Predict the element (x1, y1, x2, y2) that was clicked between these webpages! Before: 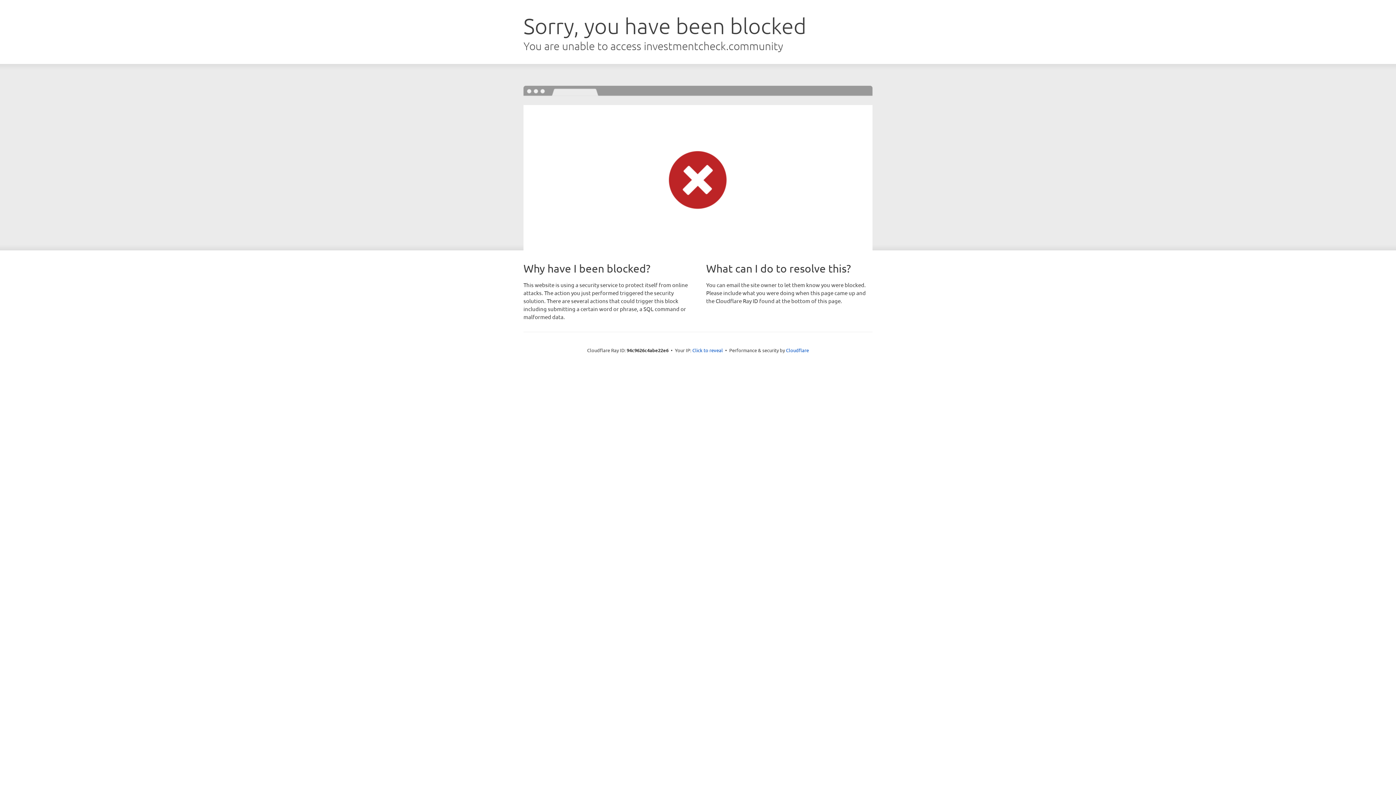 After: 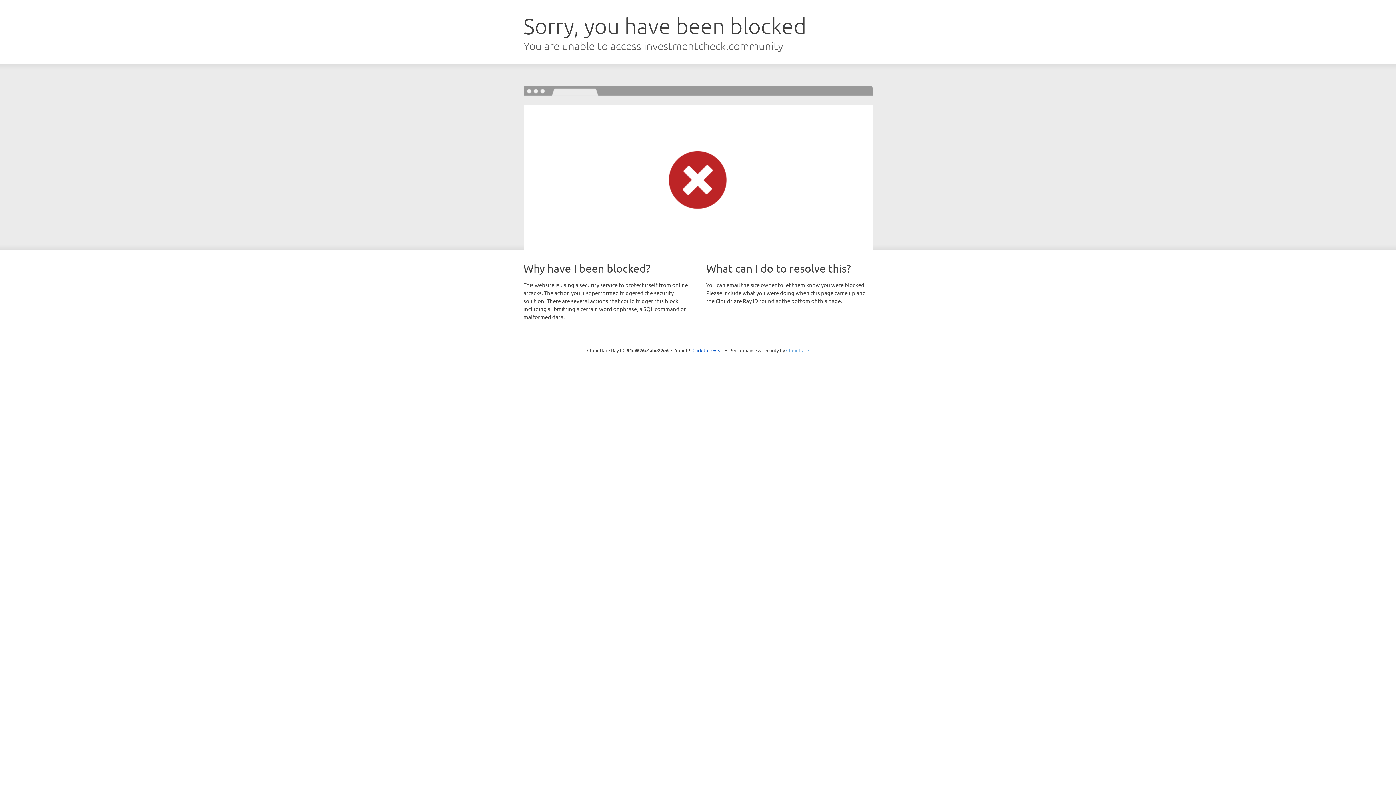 Action: bbox: (786, 347, 809, 353) label: Cloudflare